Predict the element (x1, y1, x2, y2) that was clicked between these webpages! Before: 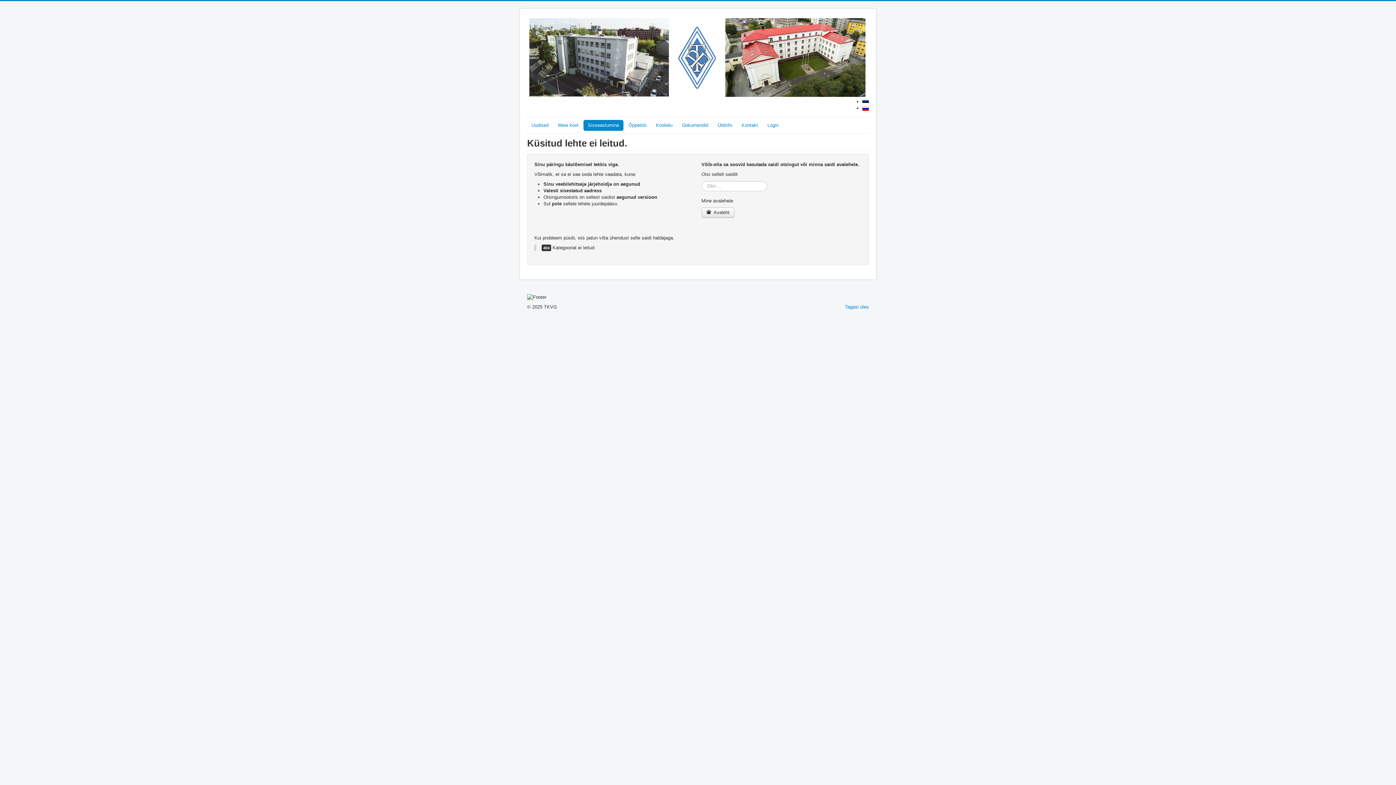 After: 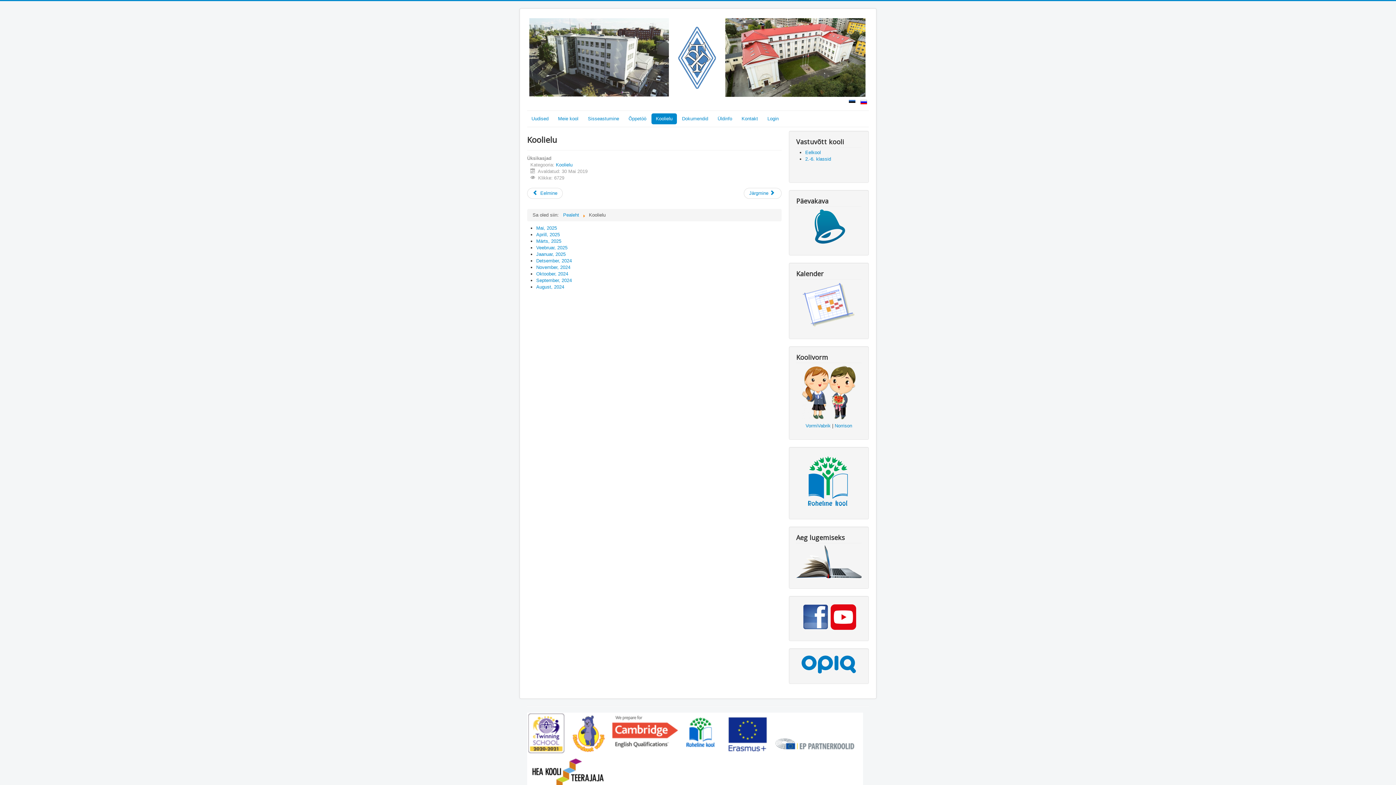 Action: bbox: (651, 120, 677, 131) label: Koolielu